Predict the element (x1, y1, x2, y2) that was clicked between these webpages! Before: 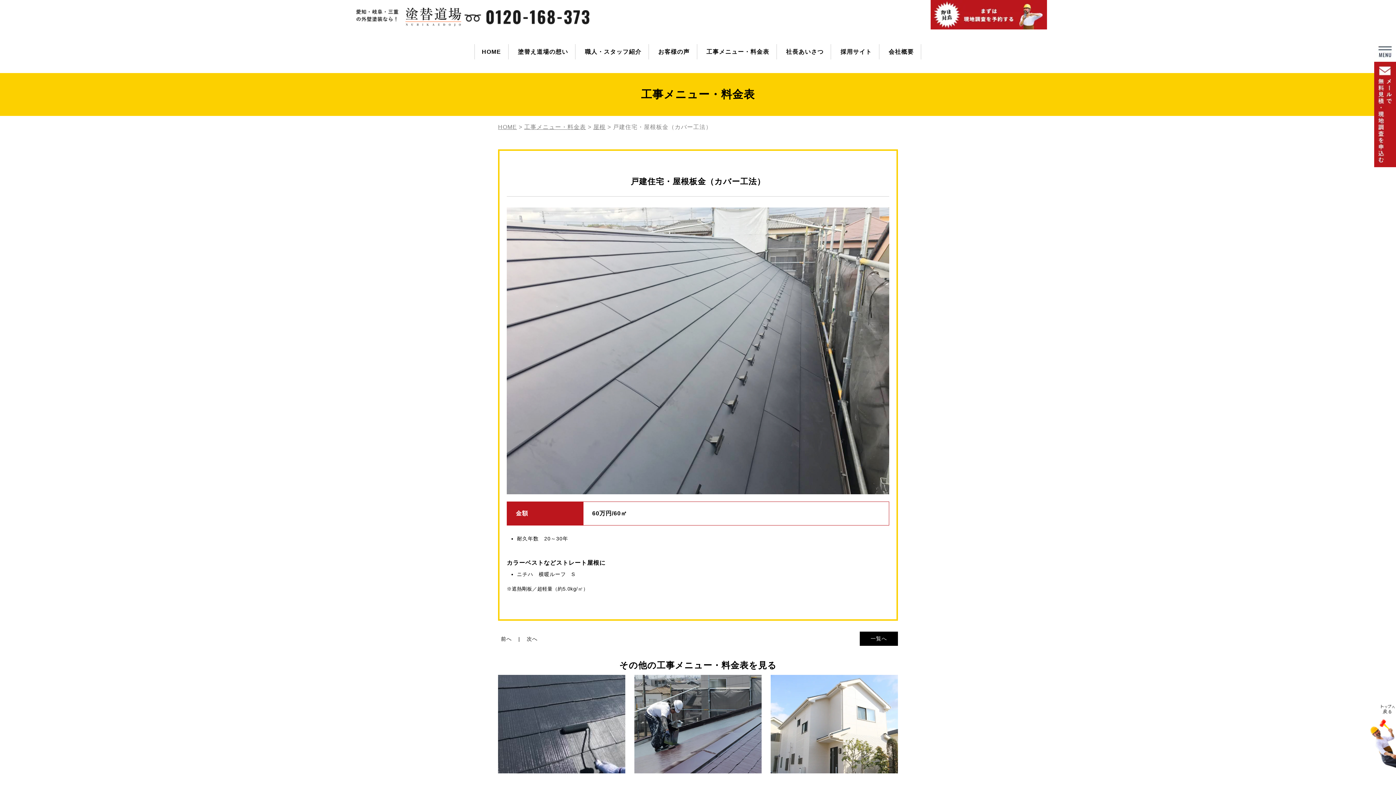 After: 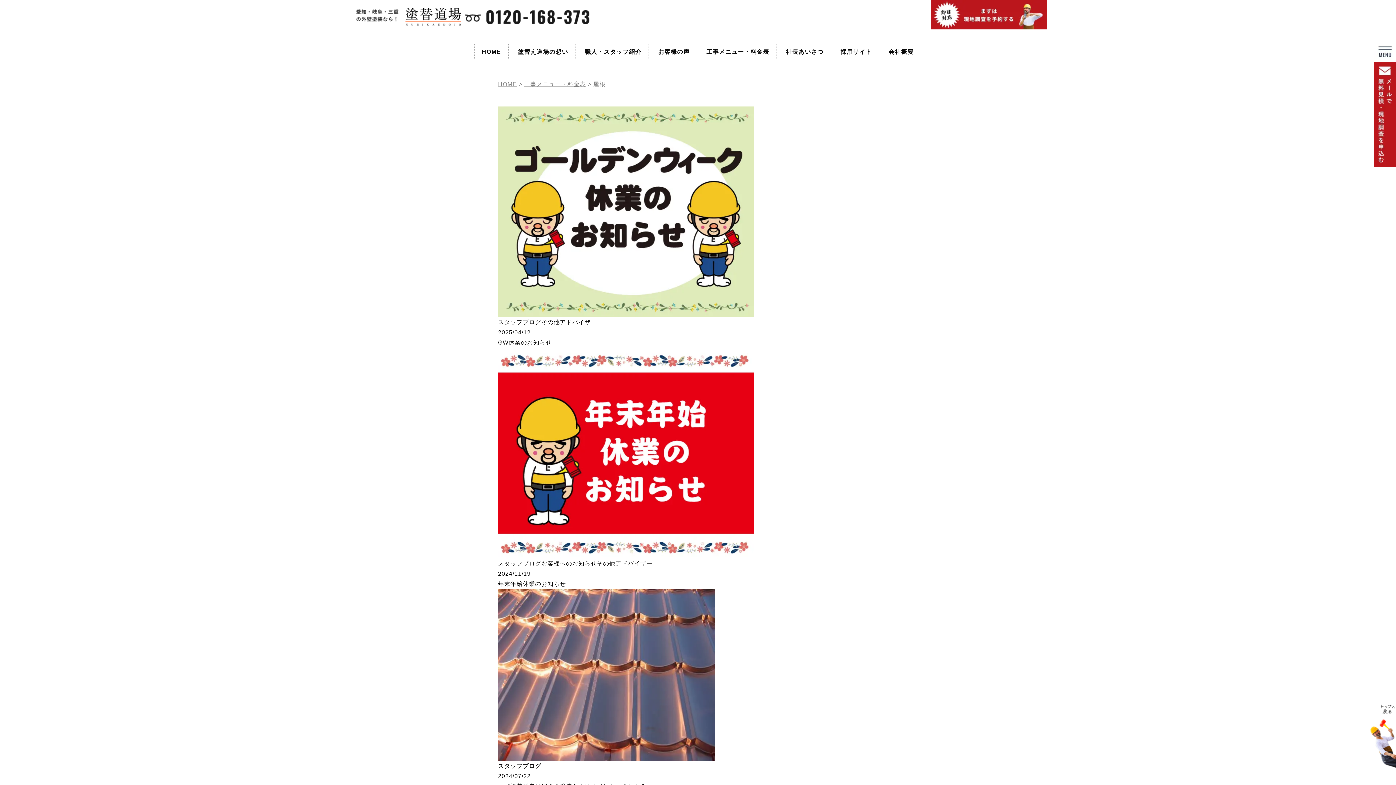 Action: bbox: (593, 124, 605, 130) label: 屋根